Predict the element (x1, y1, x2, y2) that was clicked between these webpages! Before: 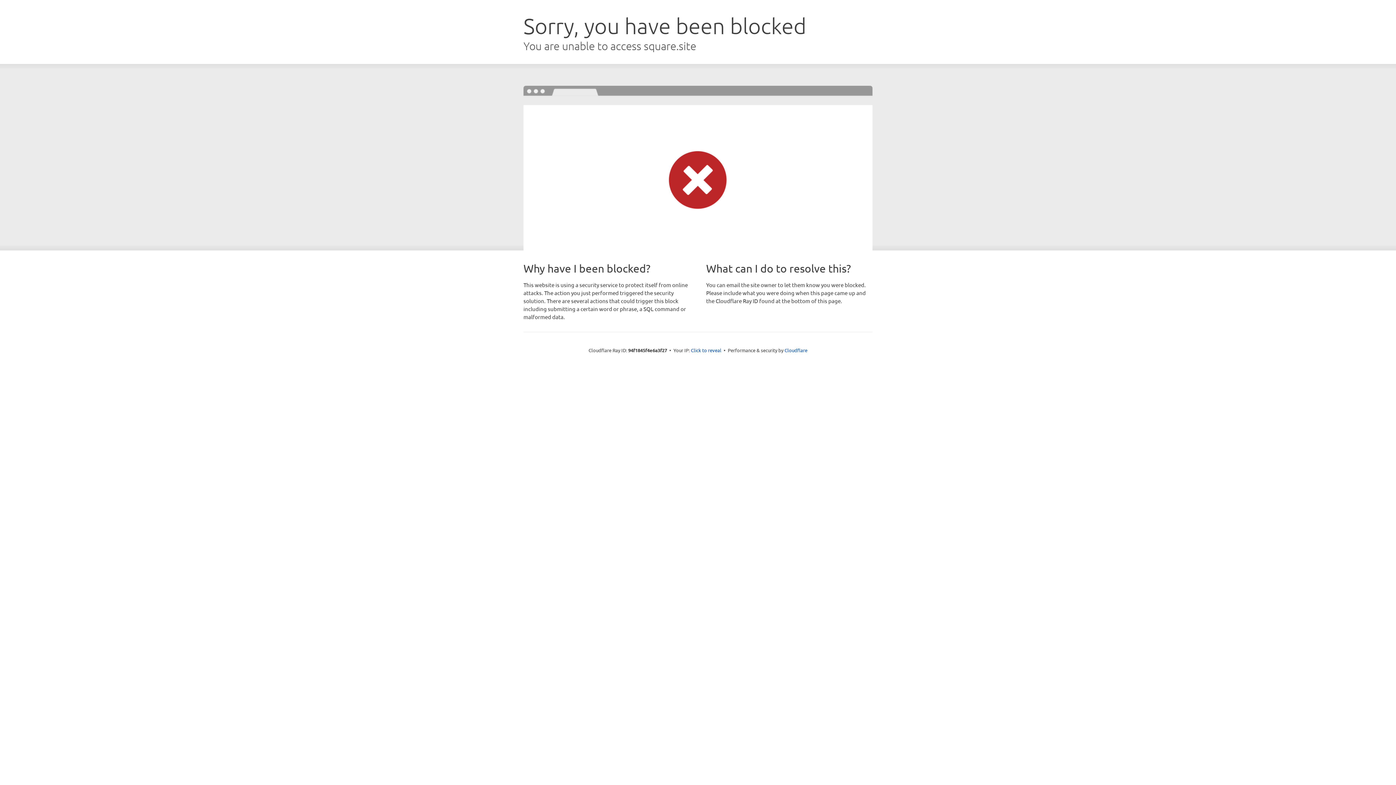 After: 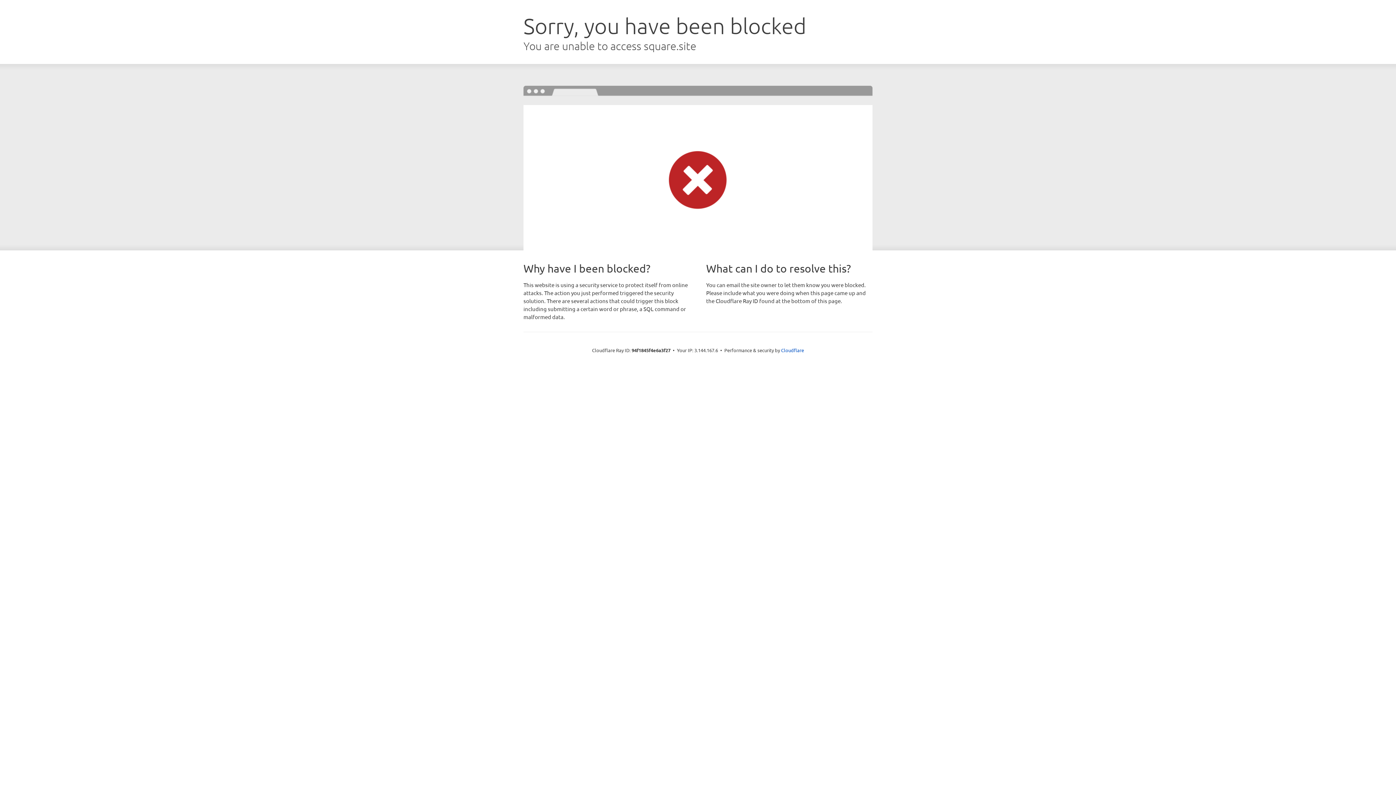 Action: label: Click to reveal bbox: (691, 346, 721, 353)